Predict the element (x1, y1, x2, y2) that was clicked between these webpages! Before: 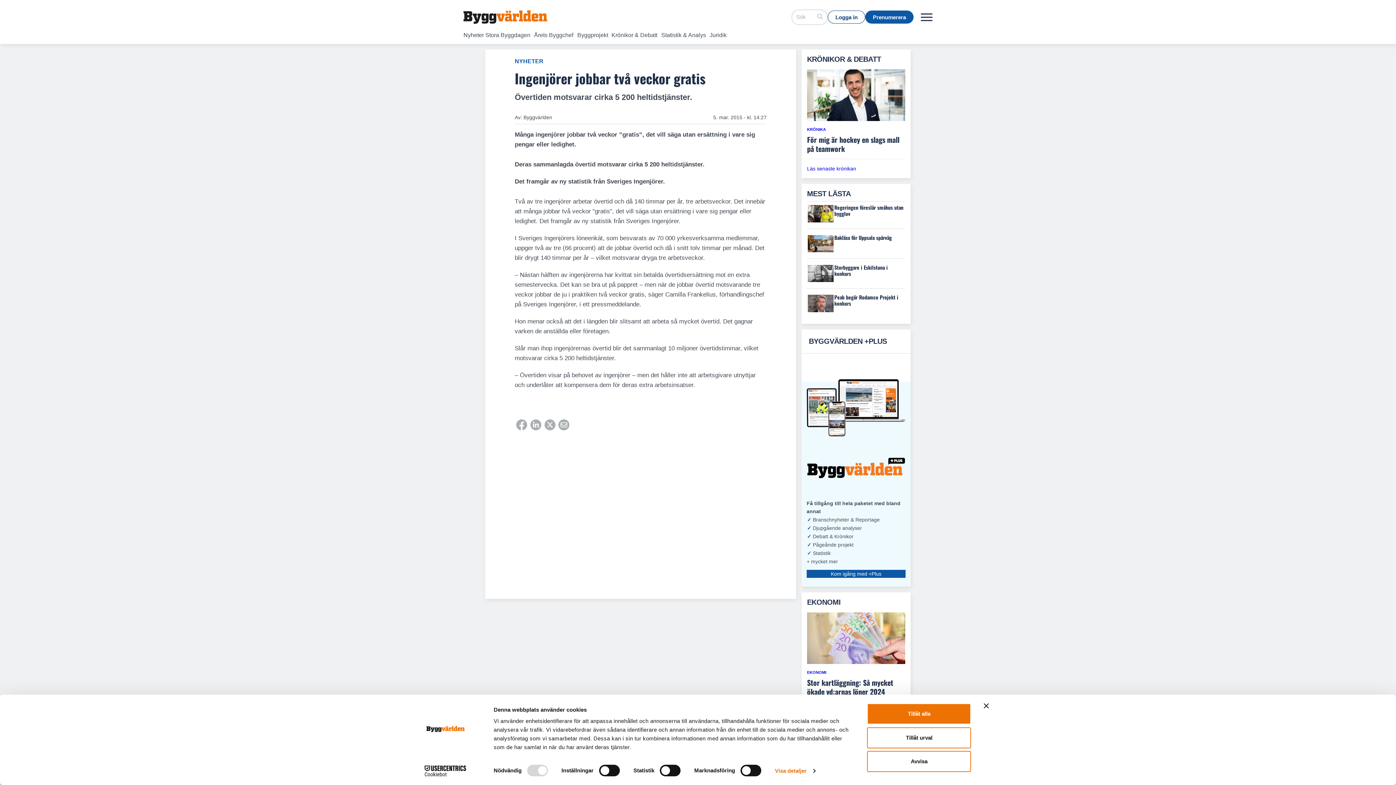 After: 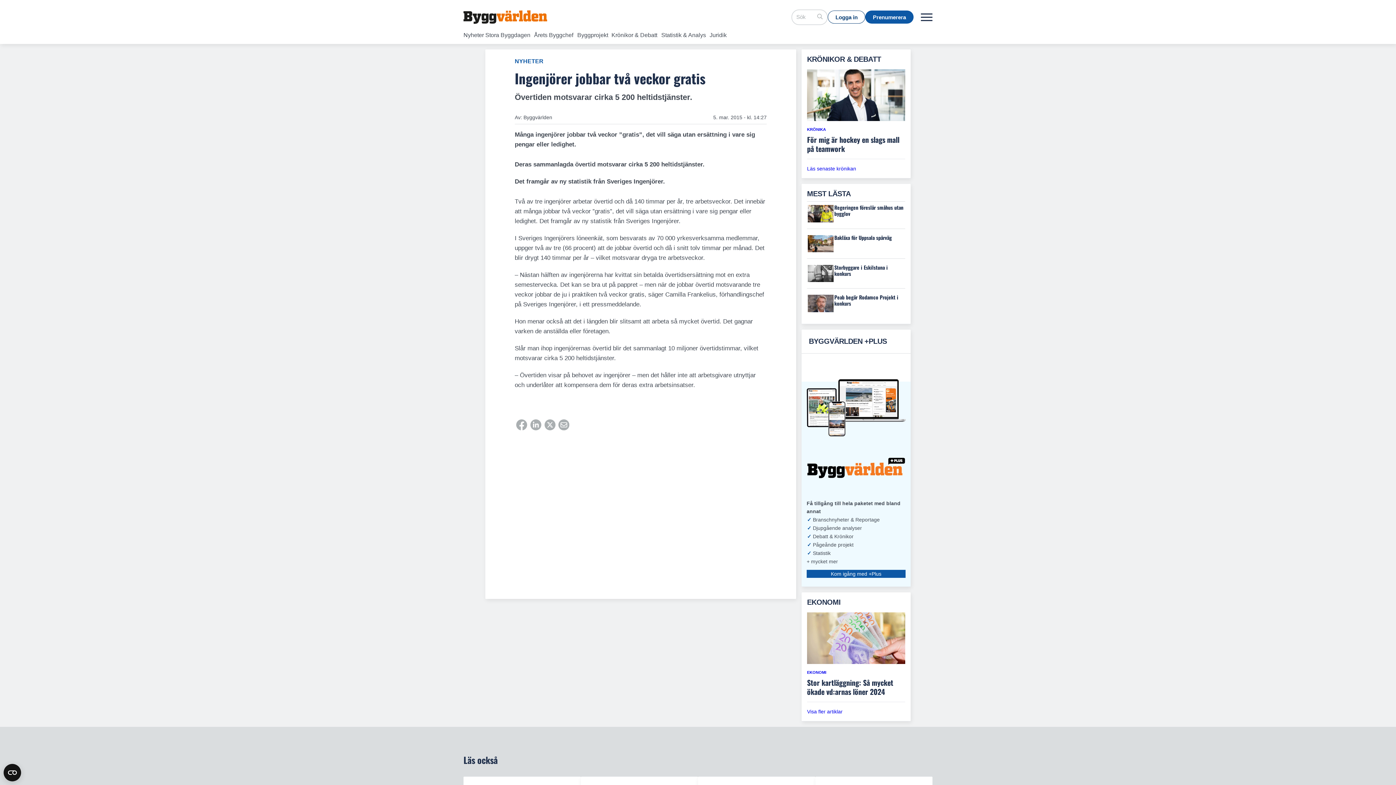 Action: bbox: (867, 751, 971, 772) label: Avvisa